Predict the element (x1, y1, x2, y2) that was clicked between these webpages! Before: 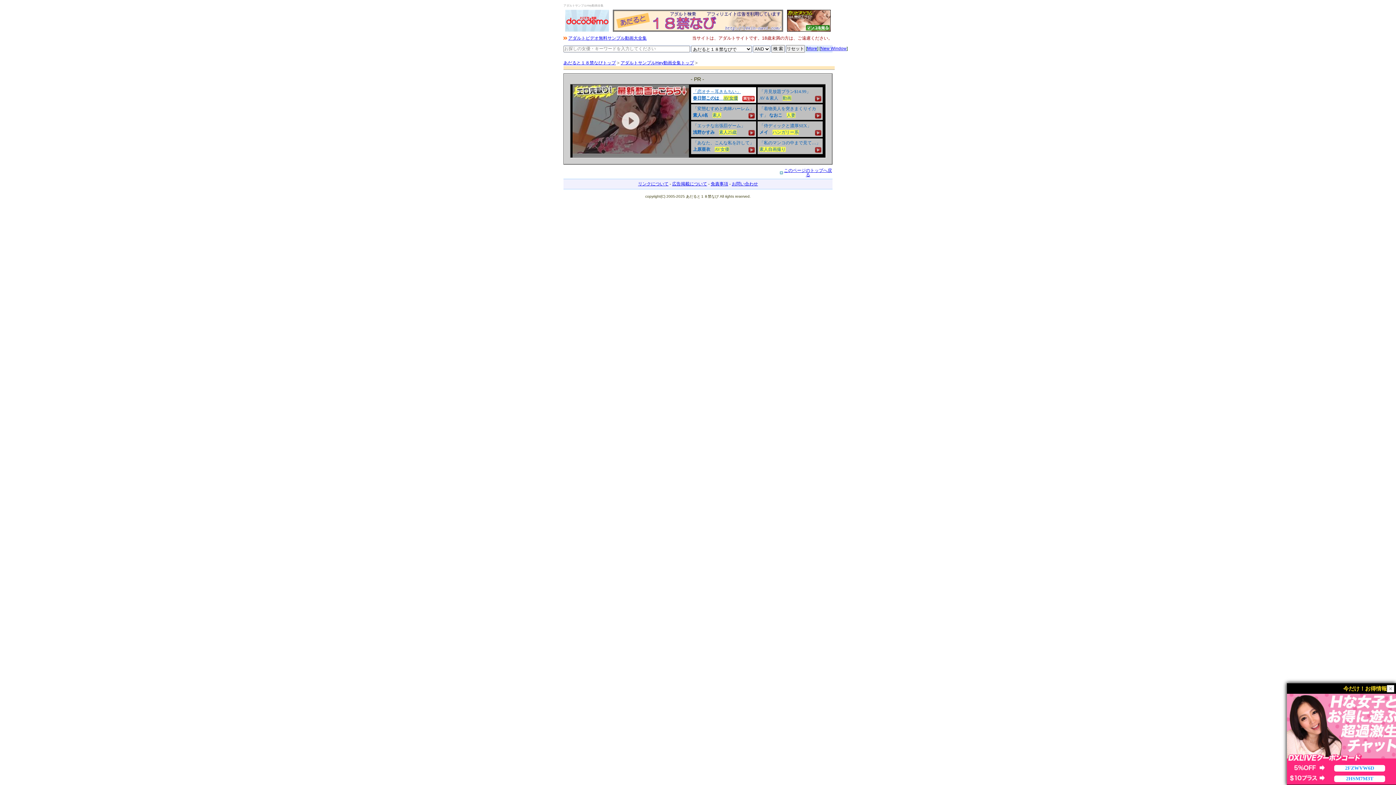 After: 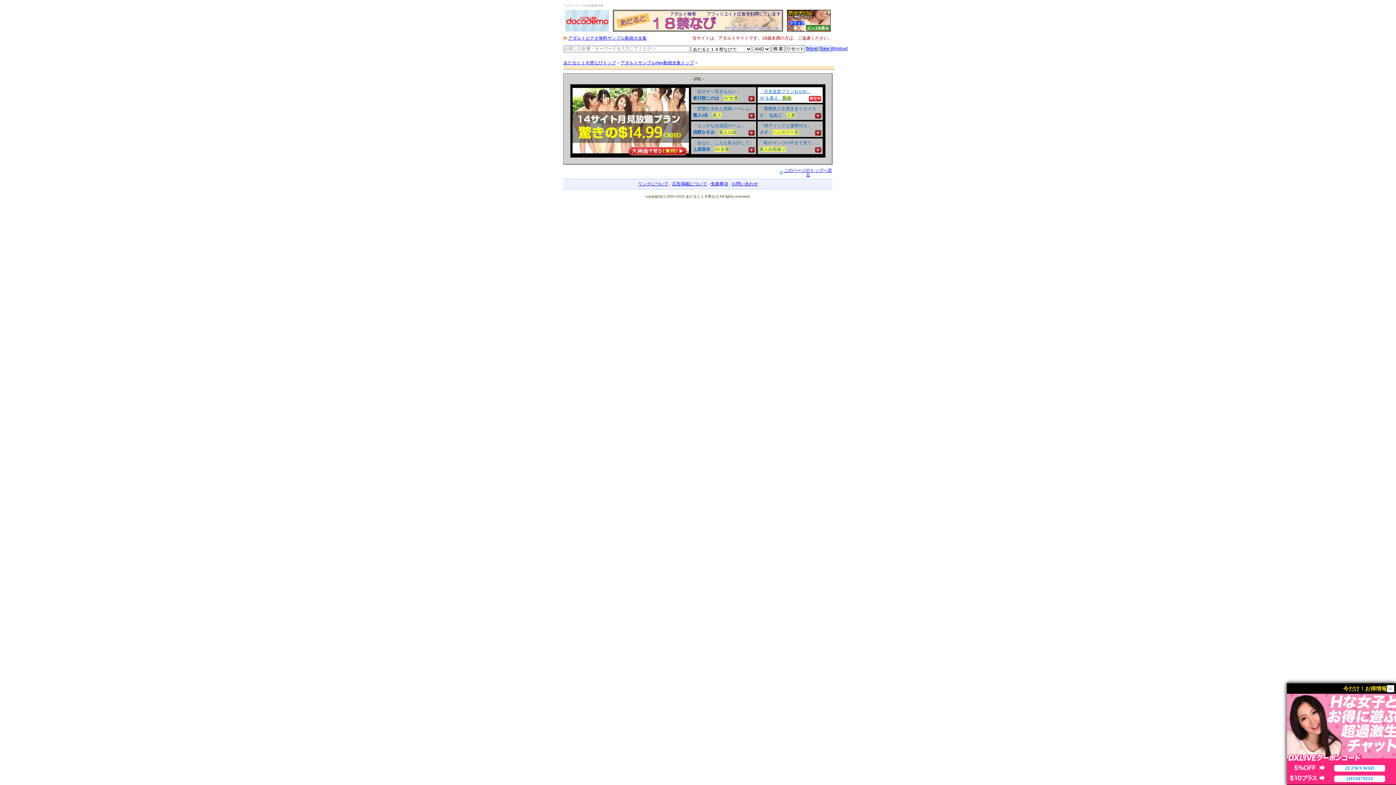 Action: bbox: (732, 181, 758, 186) label: お問い合わせ